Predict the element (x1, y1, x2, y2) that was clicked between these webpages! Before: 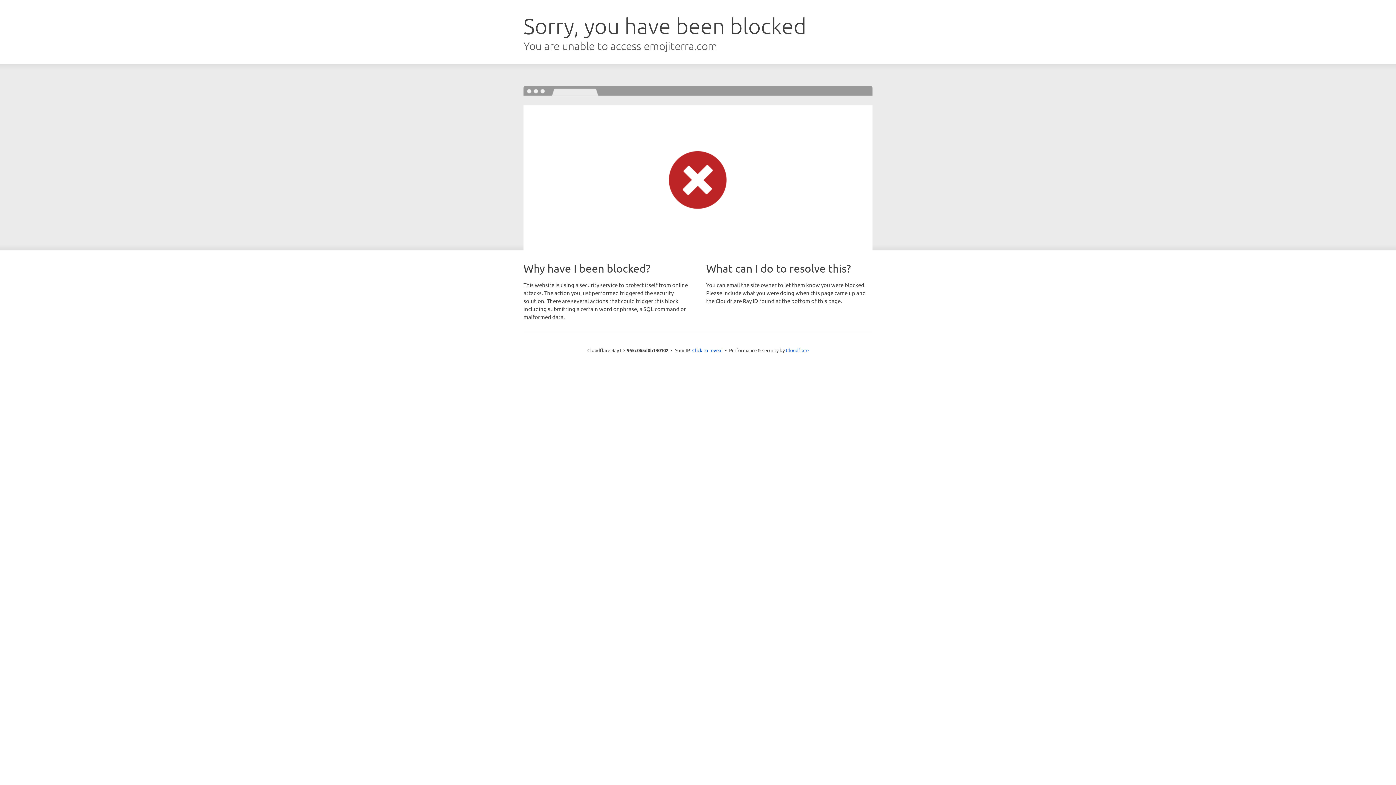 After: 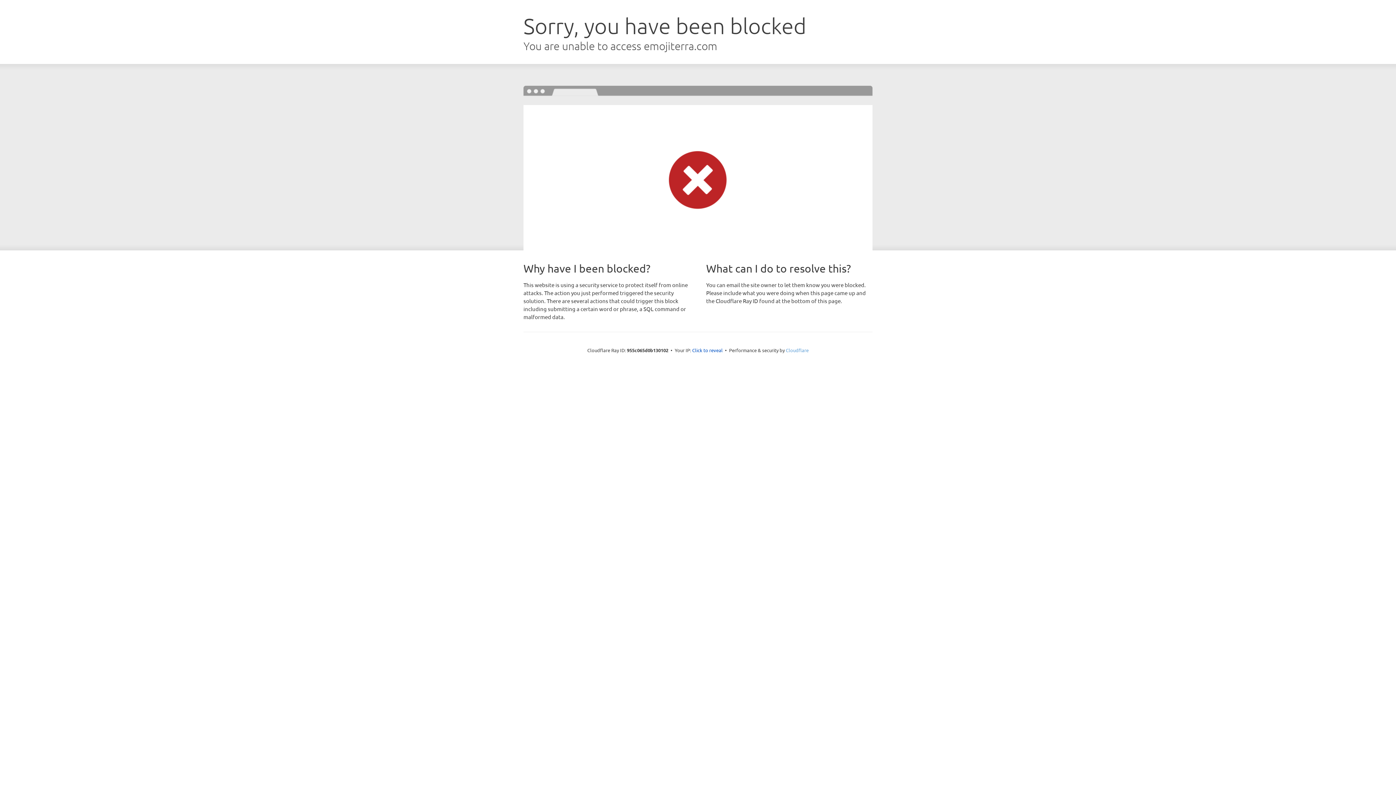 Action: label: Cloudflare bbox: (786, 347, 808, 353)